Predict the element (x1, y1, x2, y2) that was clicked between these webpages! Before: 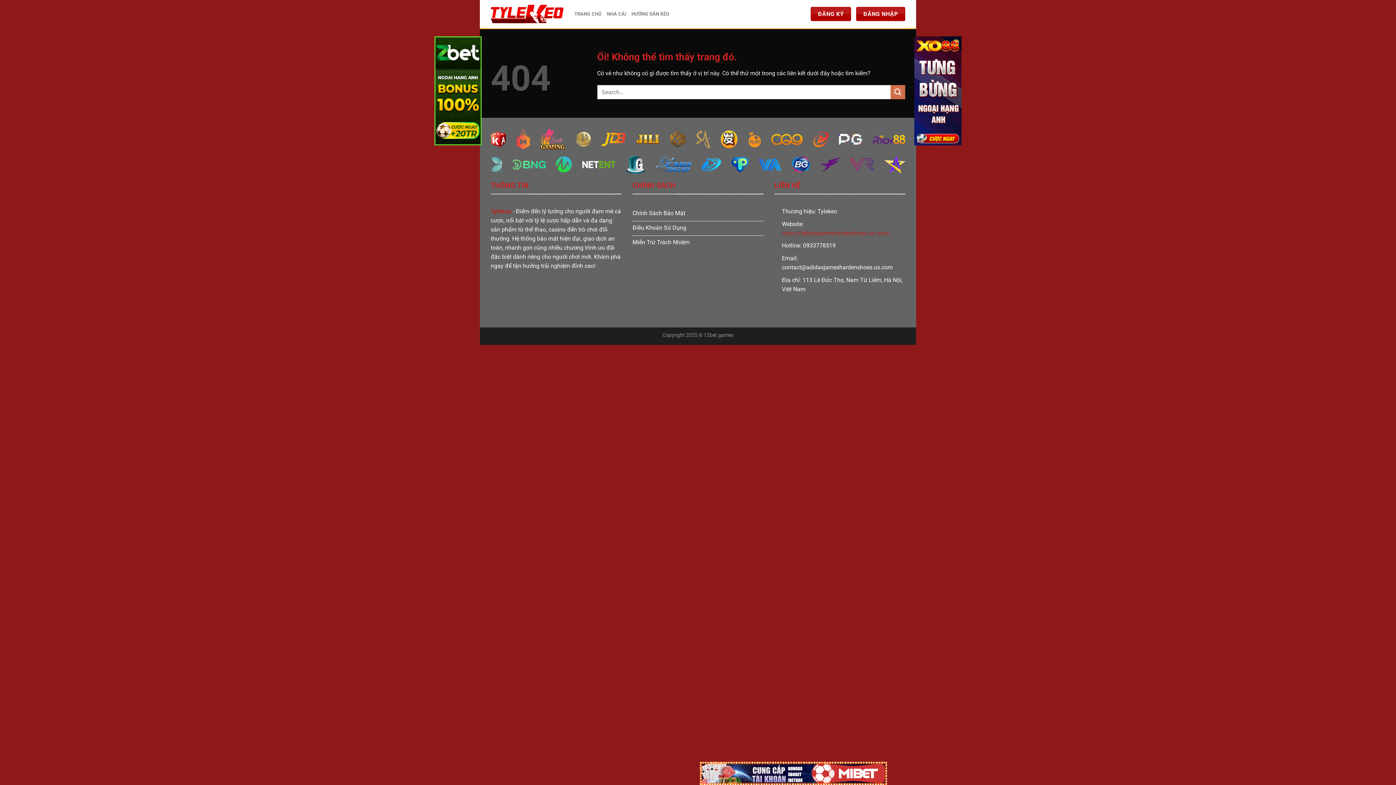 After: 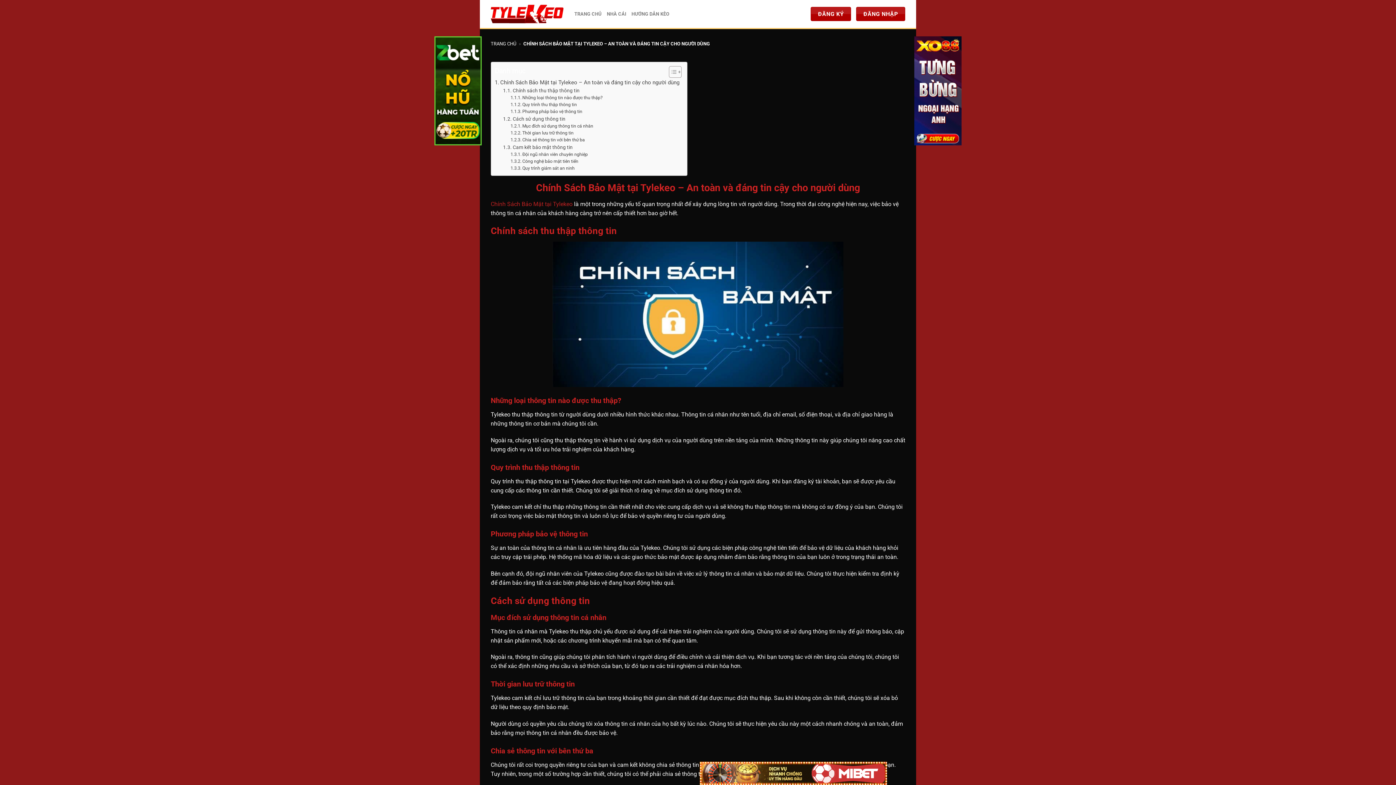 Action: label: Chính Sách Bảo Mật bbox: (632, 206, 763, 221)